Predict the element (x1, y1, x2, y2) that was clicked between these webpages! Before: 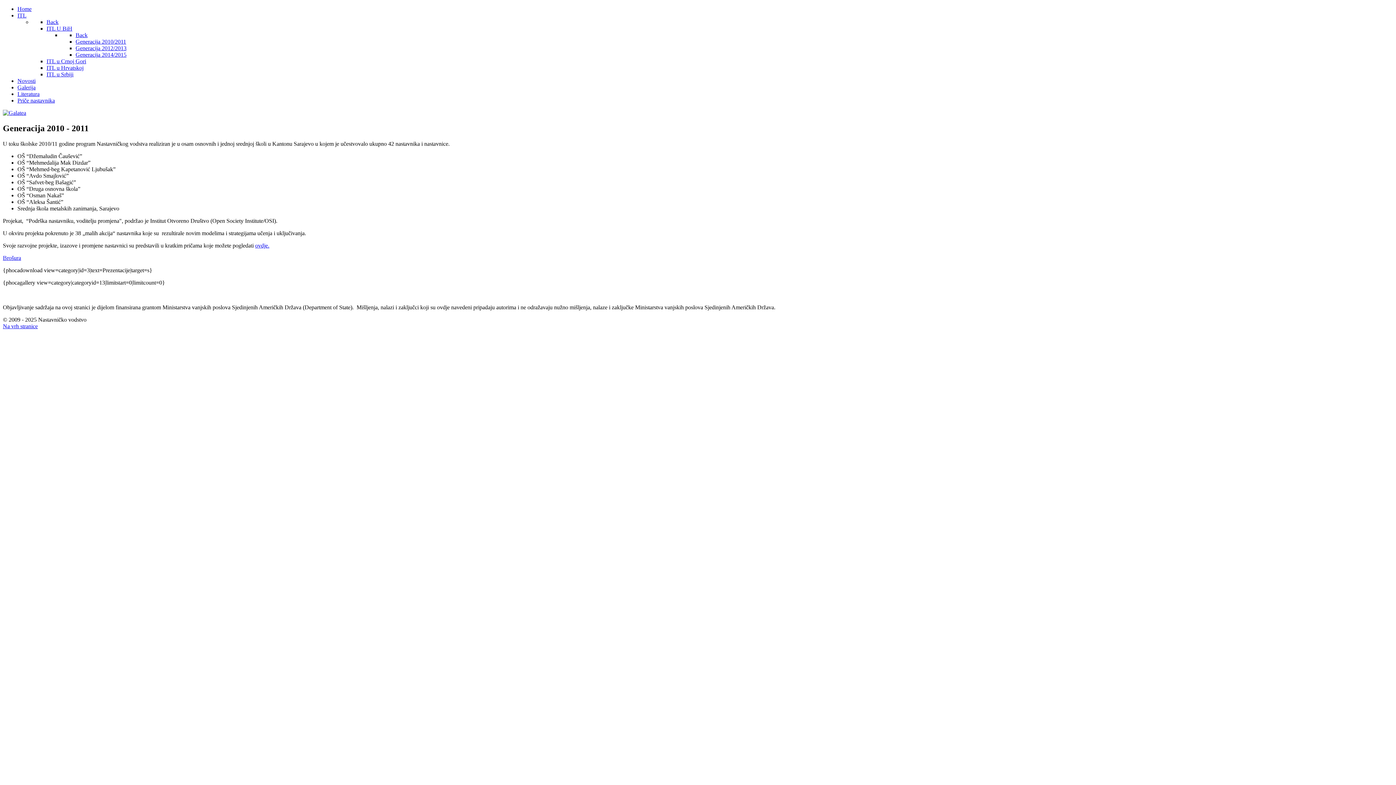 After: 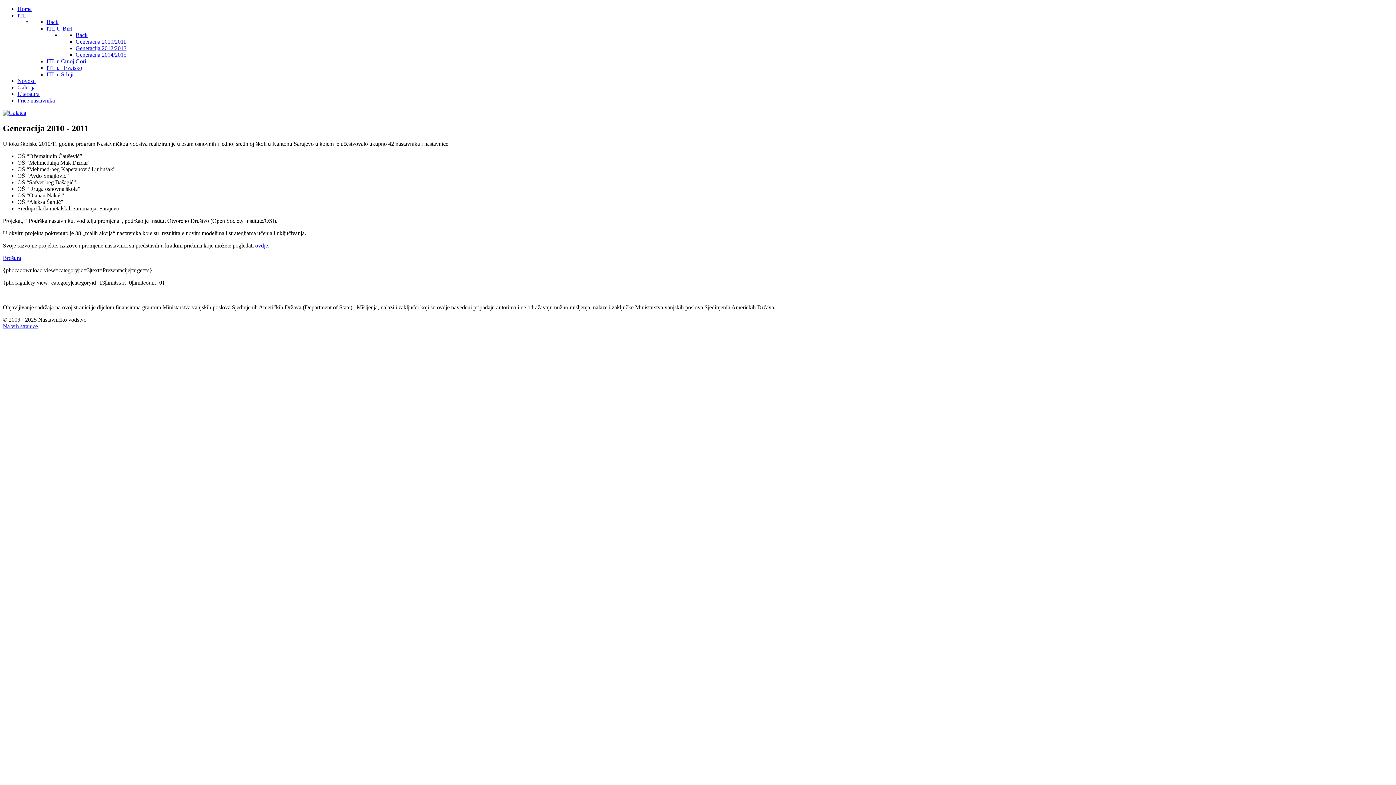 Action: label: Brošura bbox: (2, 254, 21, 261)